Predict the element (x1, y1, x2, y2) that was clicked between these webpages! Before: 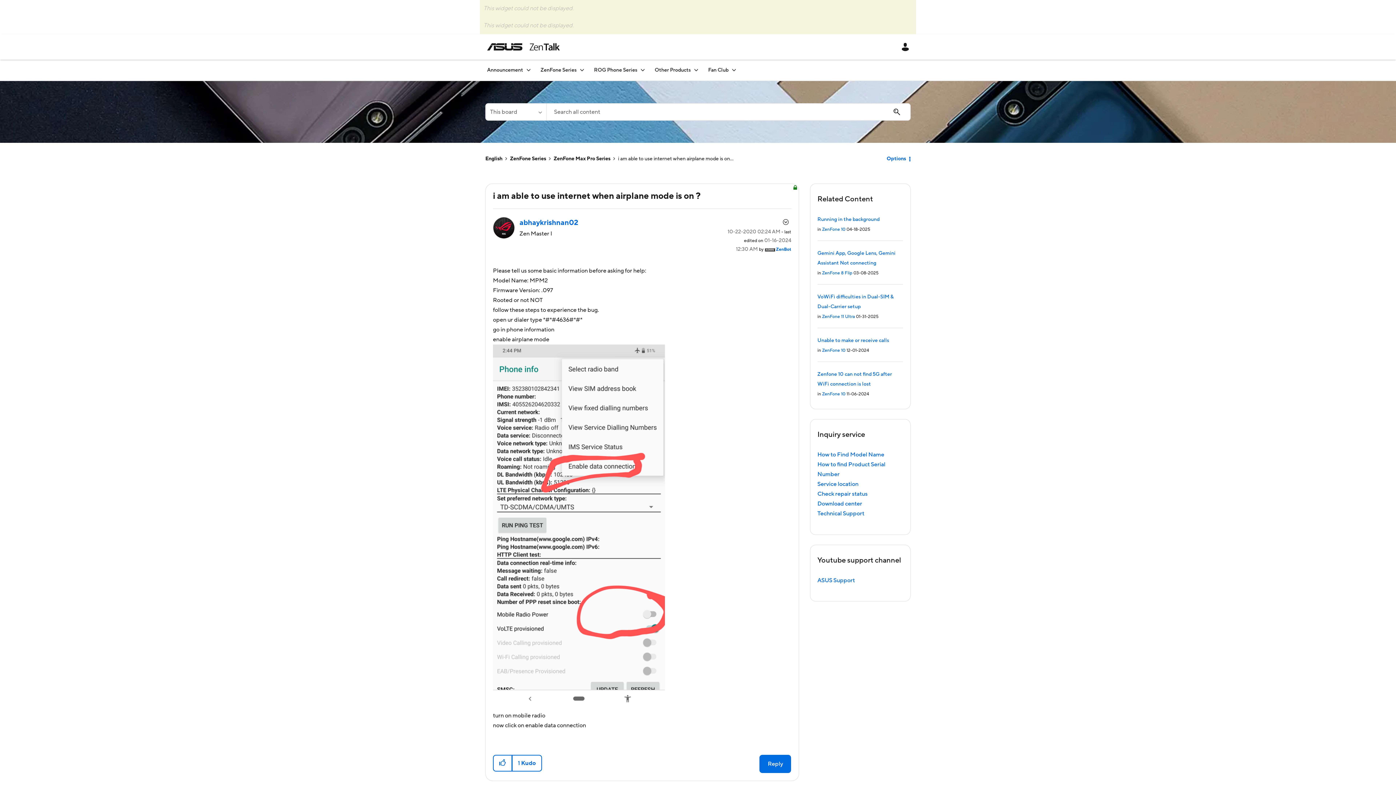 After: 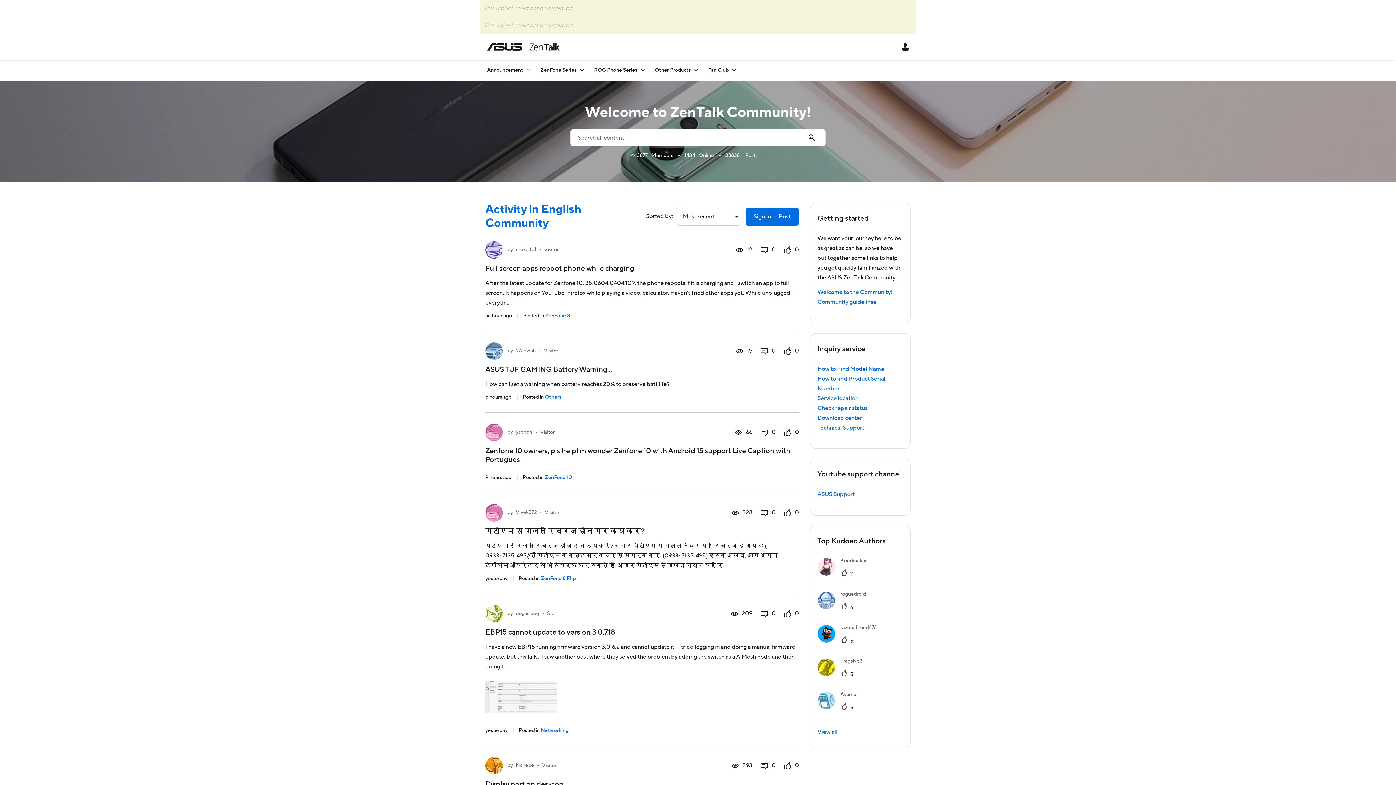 Action: label: English bbox: (485, 155, 502, 162)